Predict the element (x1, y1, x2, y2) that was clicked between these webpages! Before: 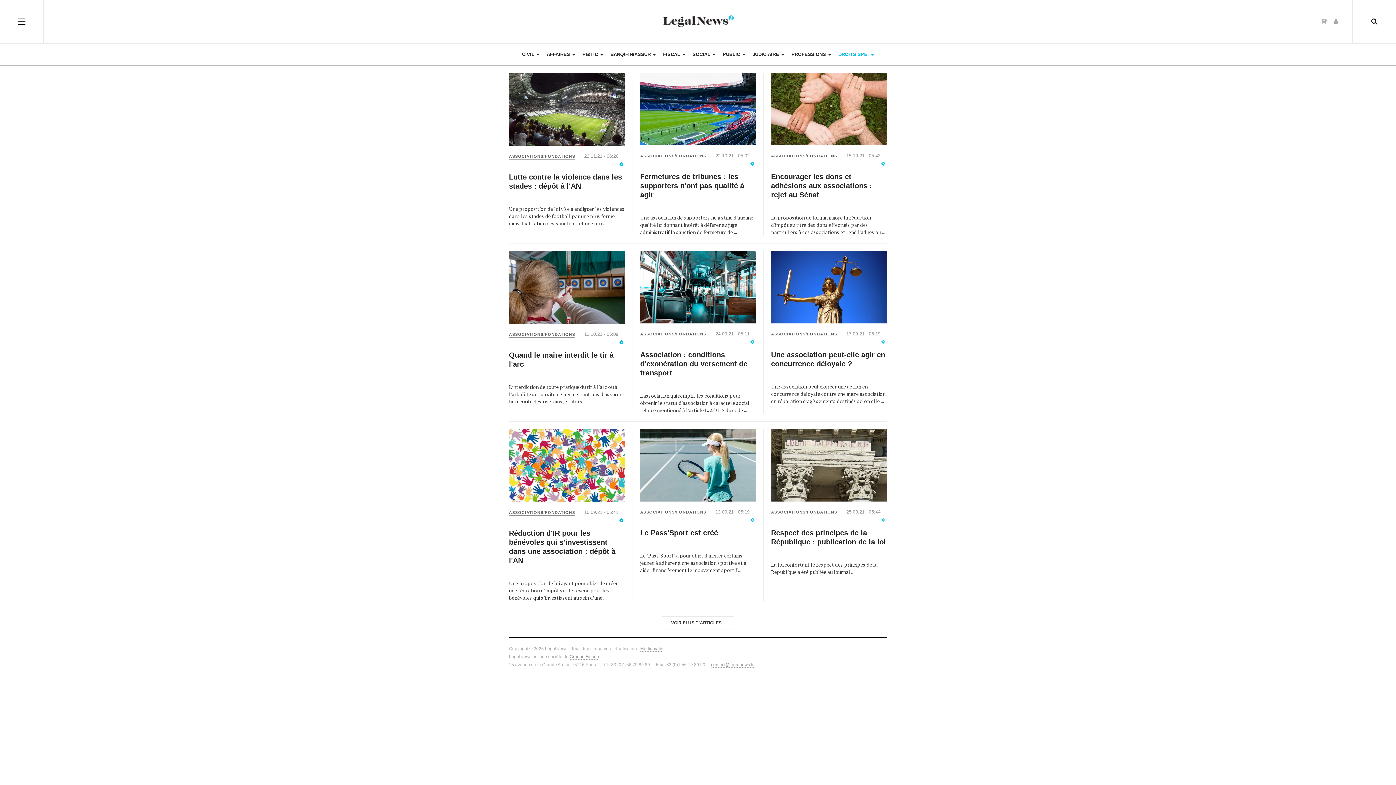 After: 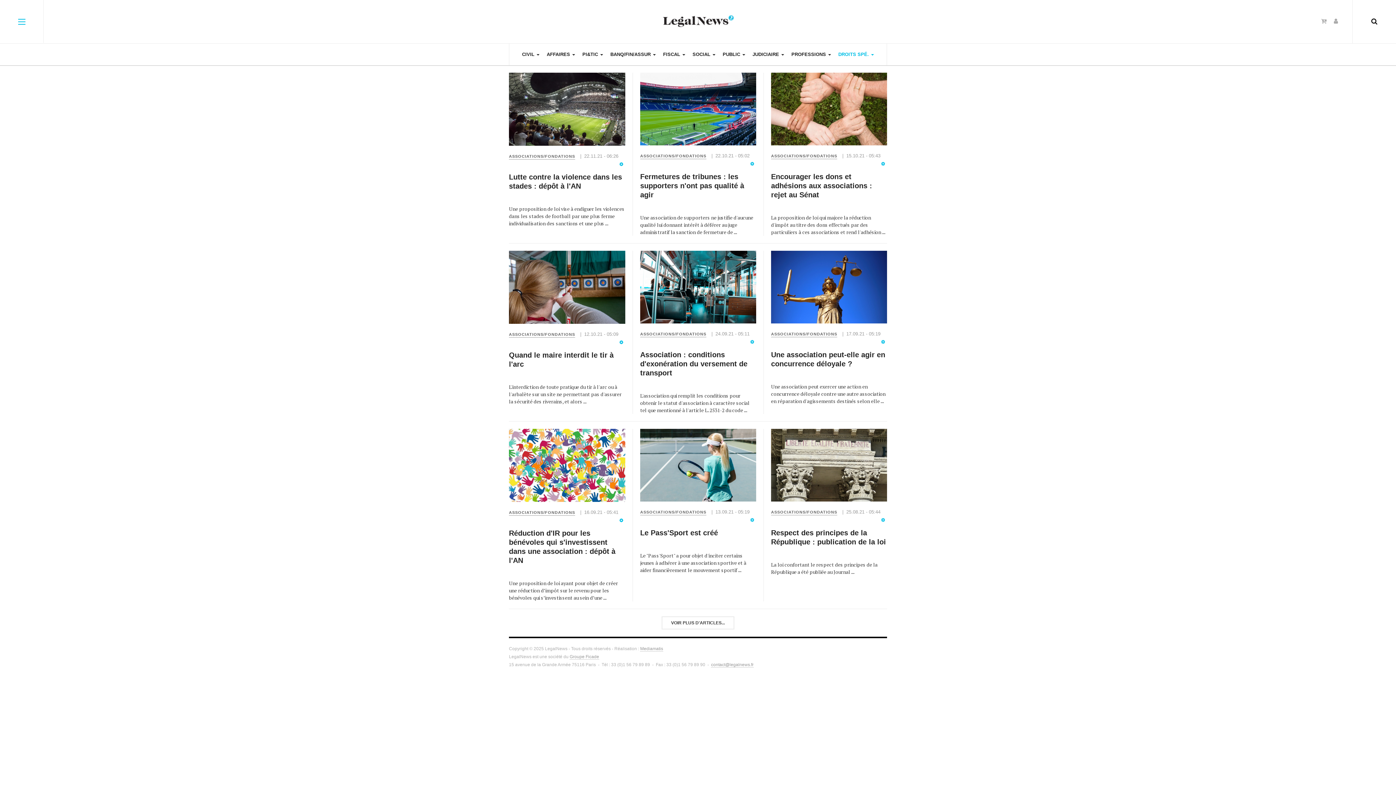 Action: bbox: (0, 0, 43, 42) label: OFF CANVAS